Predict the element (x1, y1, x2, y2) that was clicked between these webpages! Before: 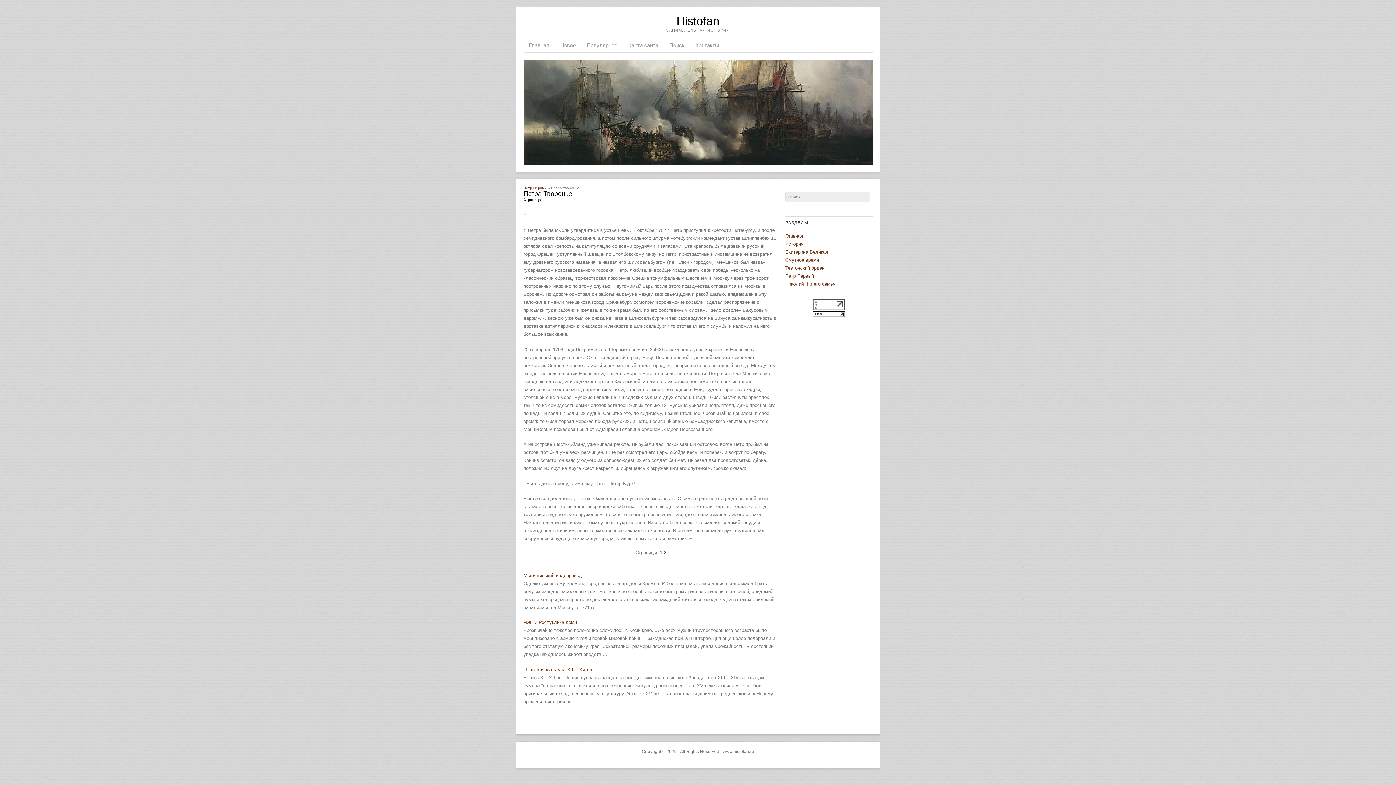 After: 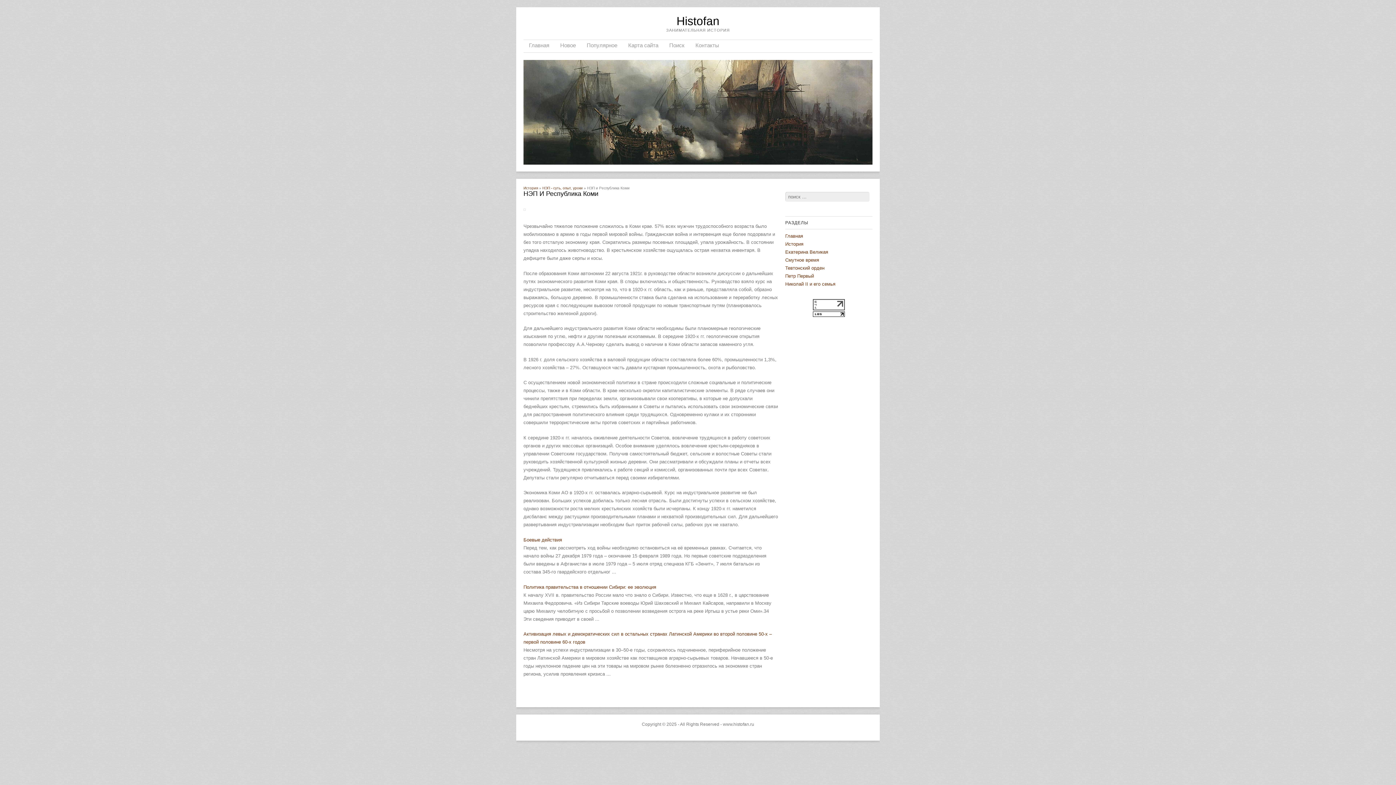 Action: label: НЭП и Республика Коми bbox: (523, 620, 577, 625)